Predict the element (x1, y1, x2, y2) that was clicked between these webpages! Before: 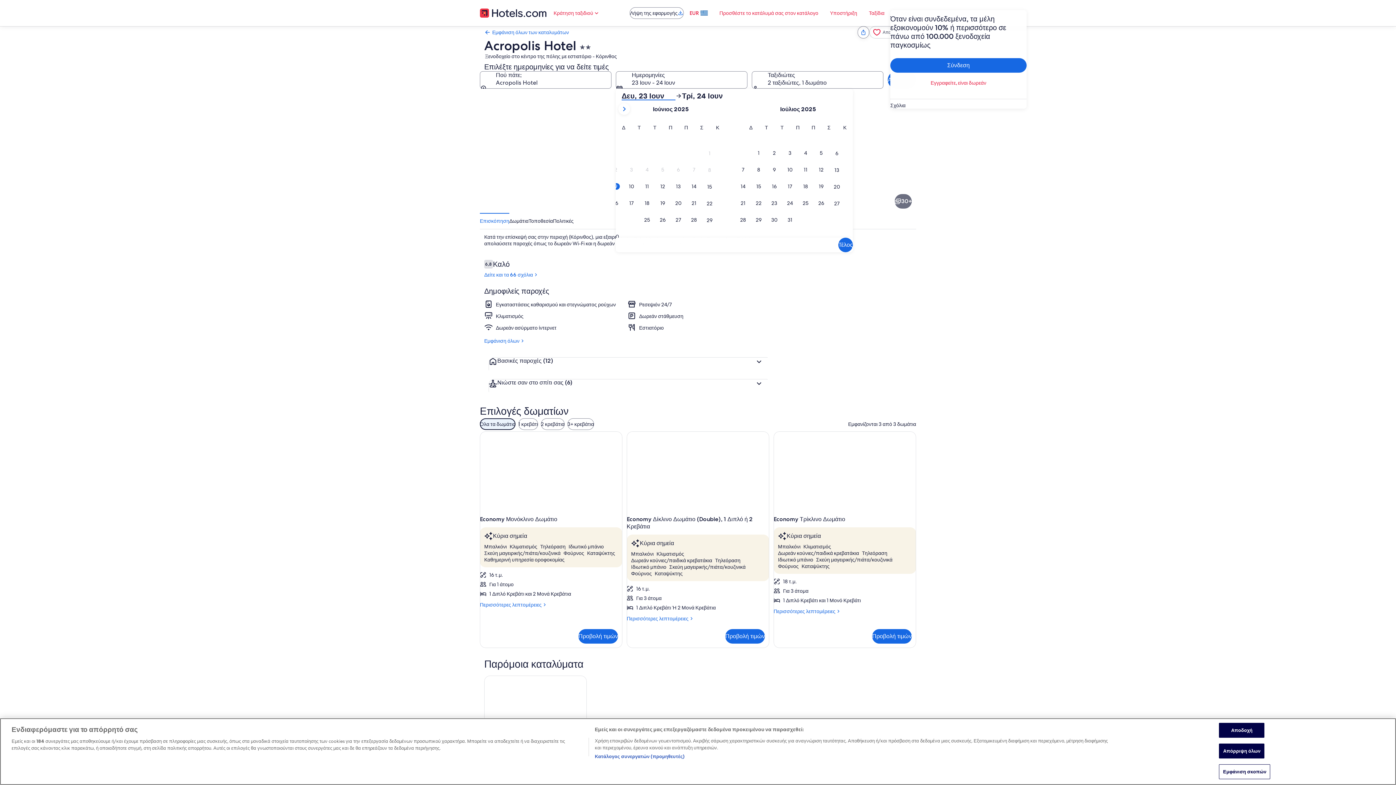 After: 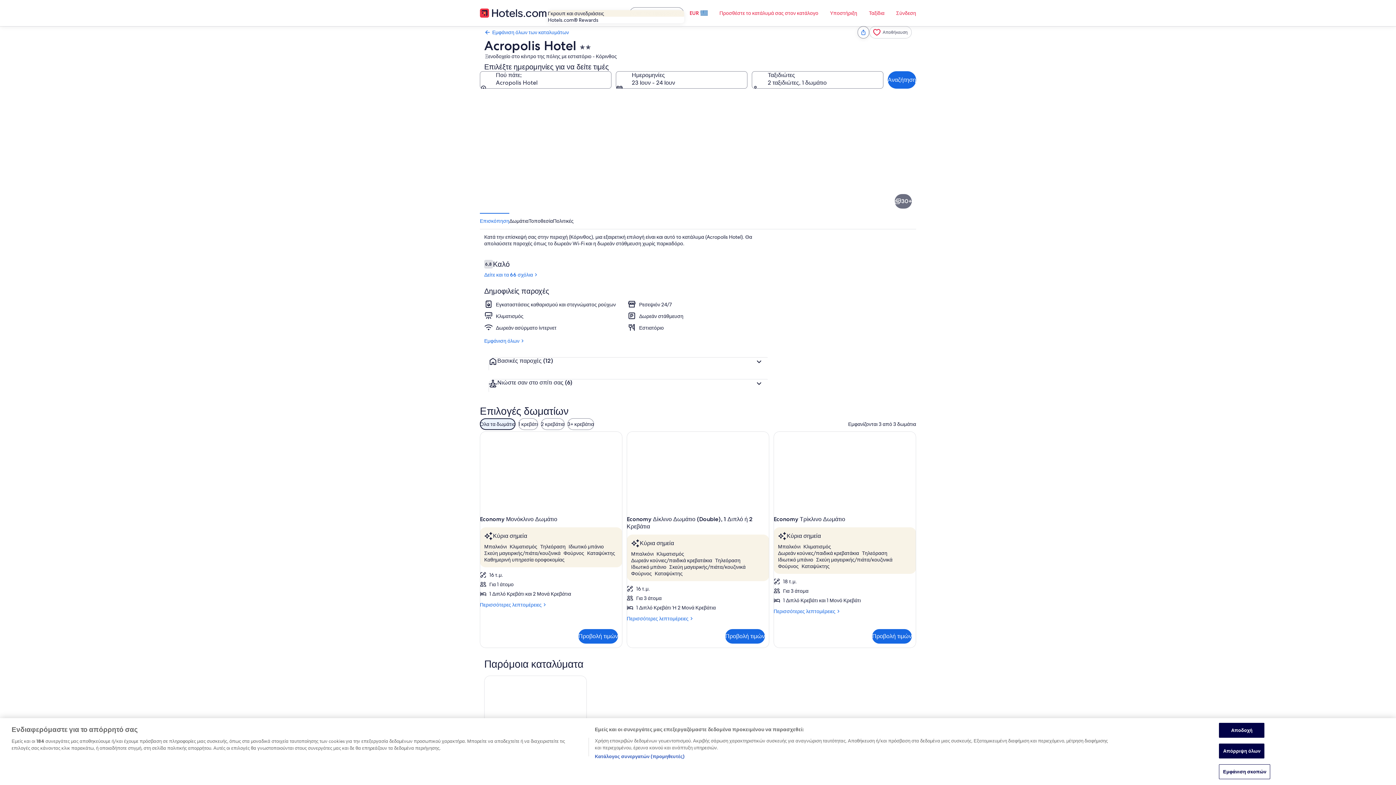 Action: label: Κράτηση ταξιδιού bbox: (547, 5, 605, 20)